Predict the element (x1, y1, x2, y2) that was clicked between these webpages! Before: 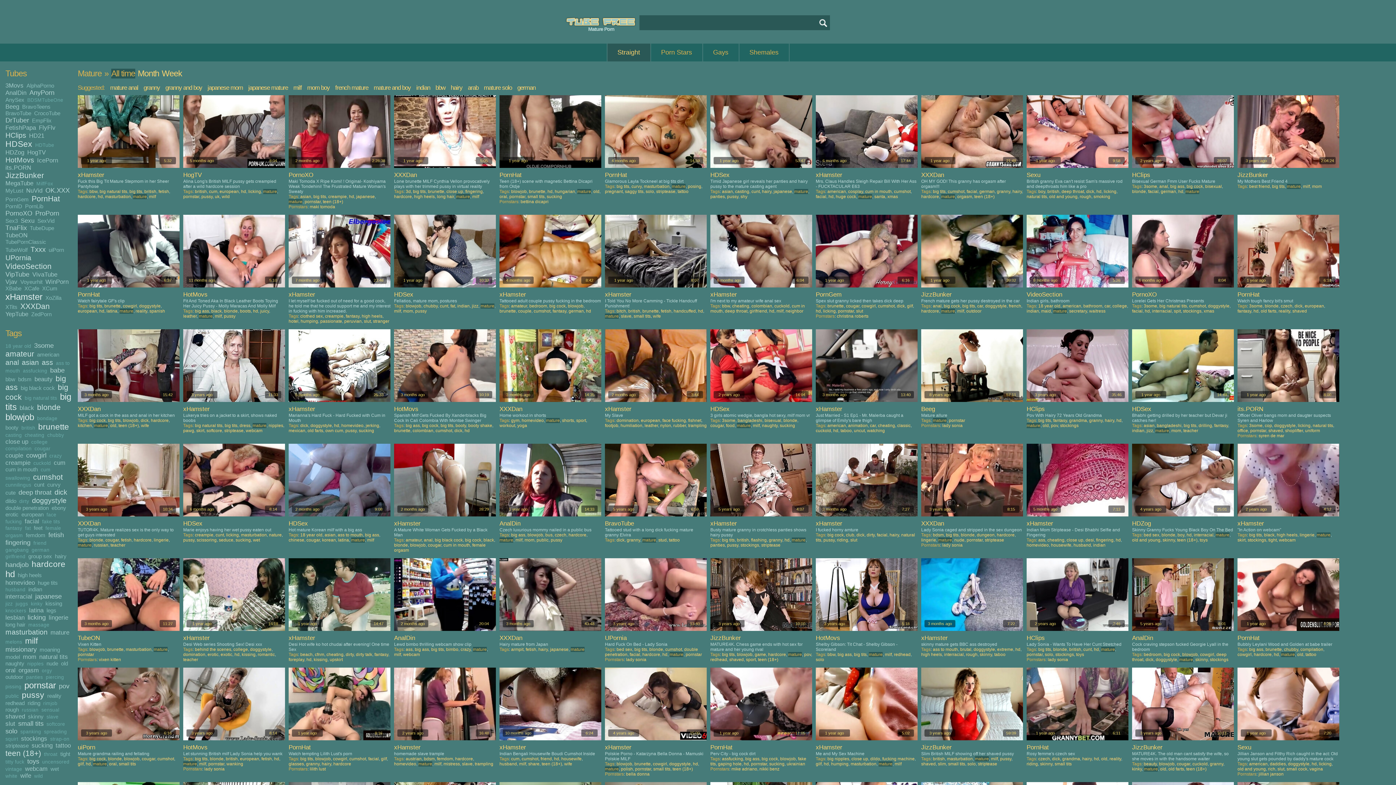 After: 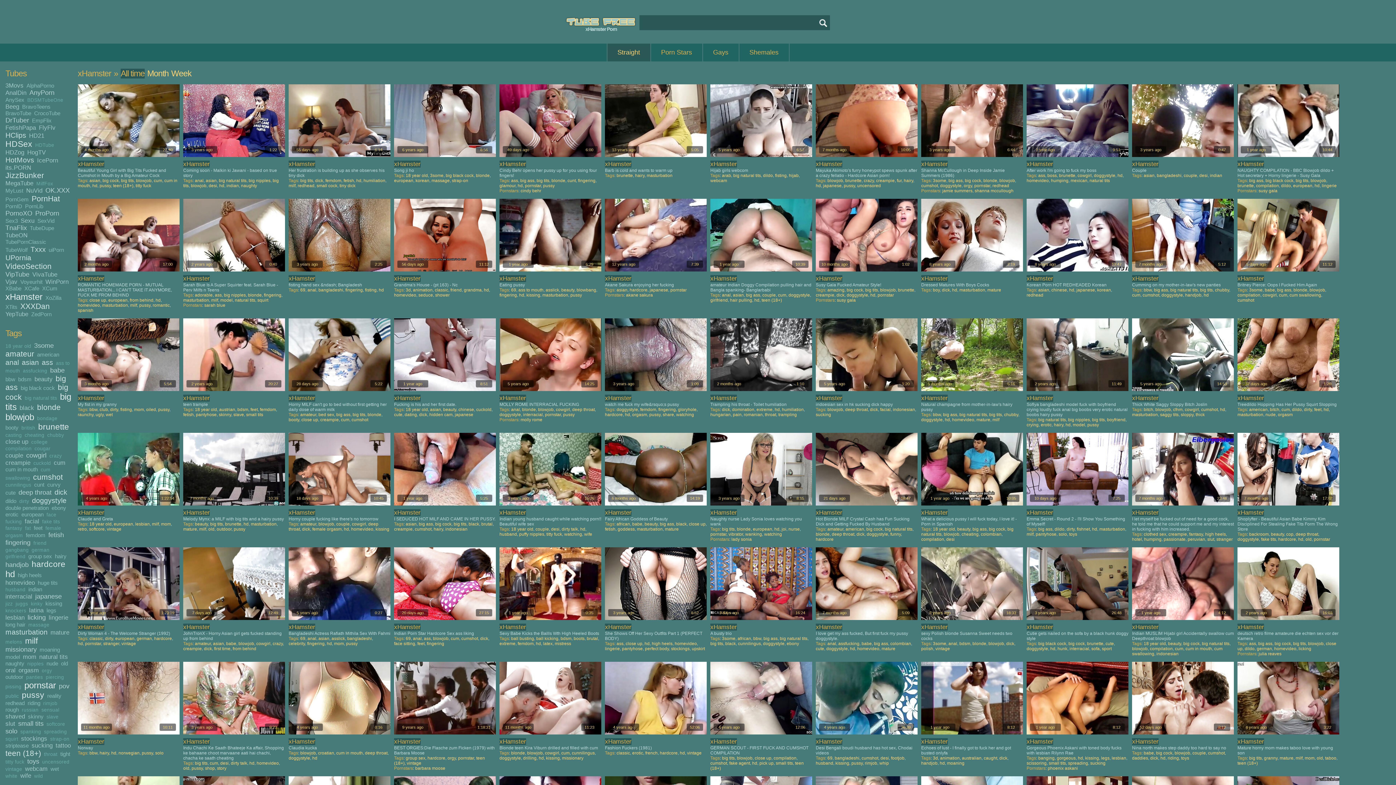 Action: label: xHamster bbox: (499, 291, 526, 298)